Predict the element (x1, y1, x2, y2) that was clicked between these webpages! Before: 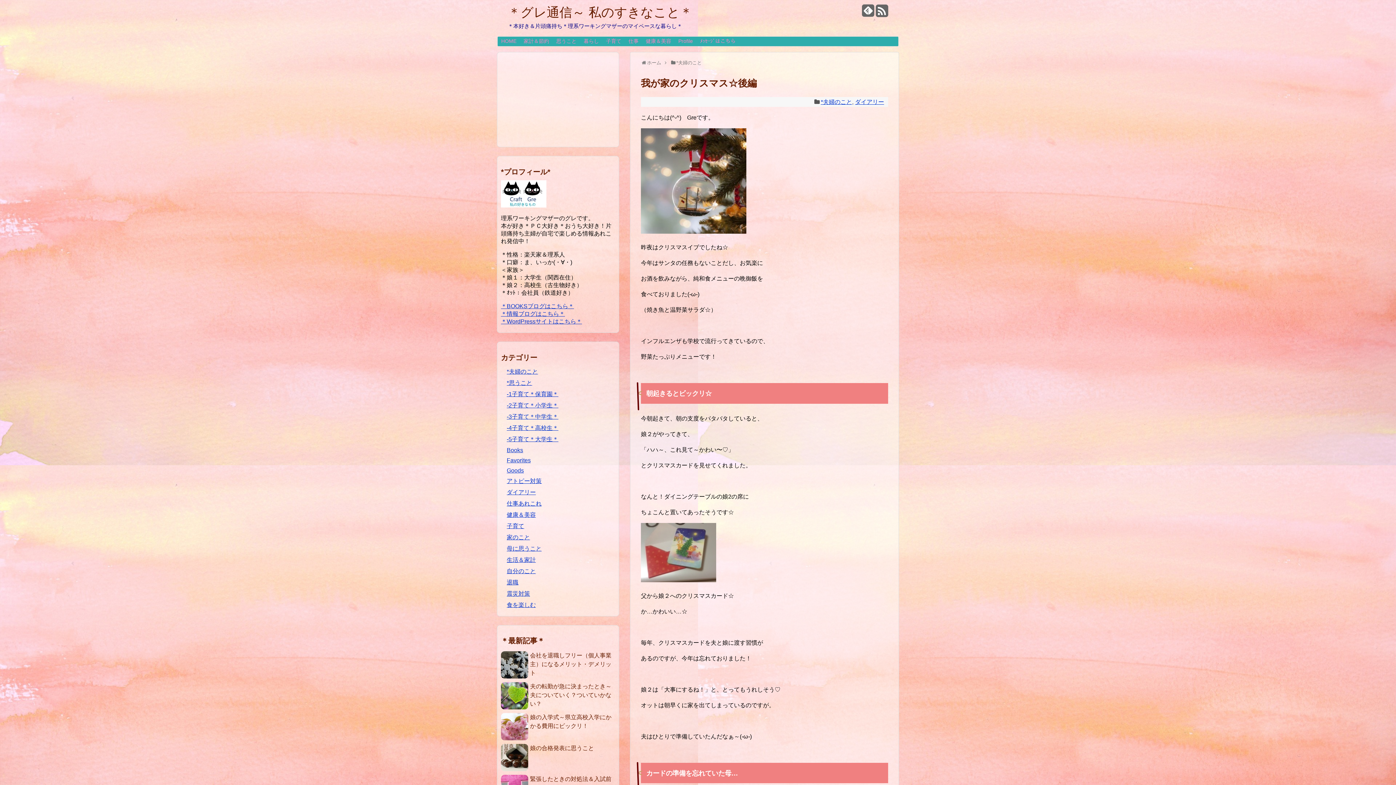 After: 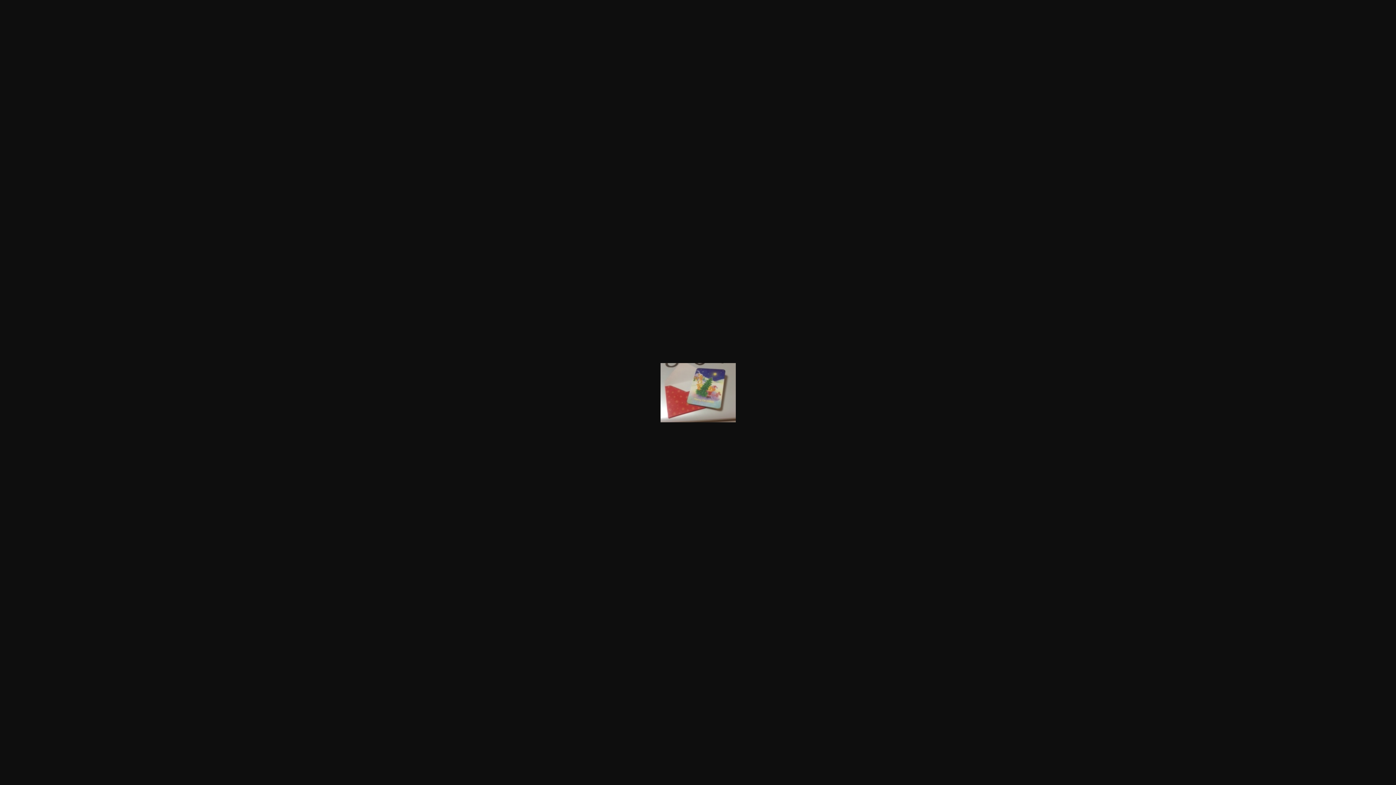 Action: bbox: (641, 577, 716, 583)